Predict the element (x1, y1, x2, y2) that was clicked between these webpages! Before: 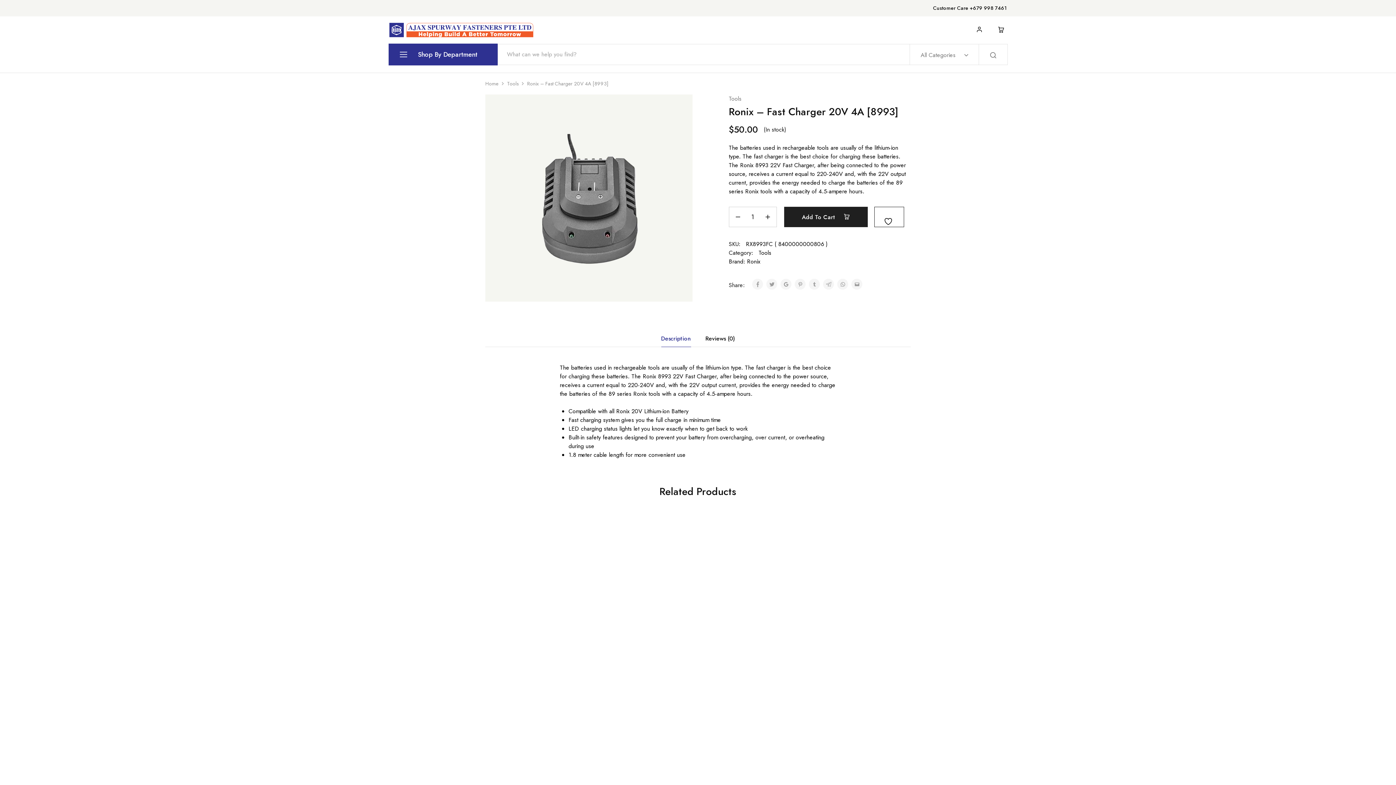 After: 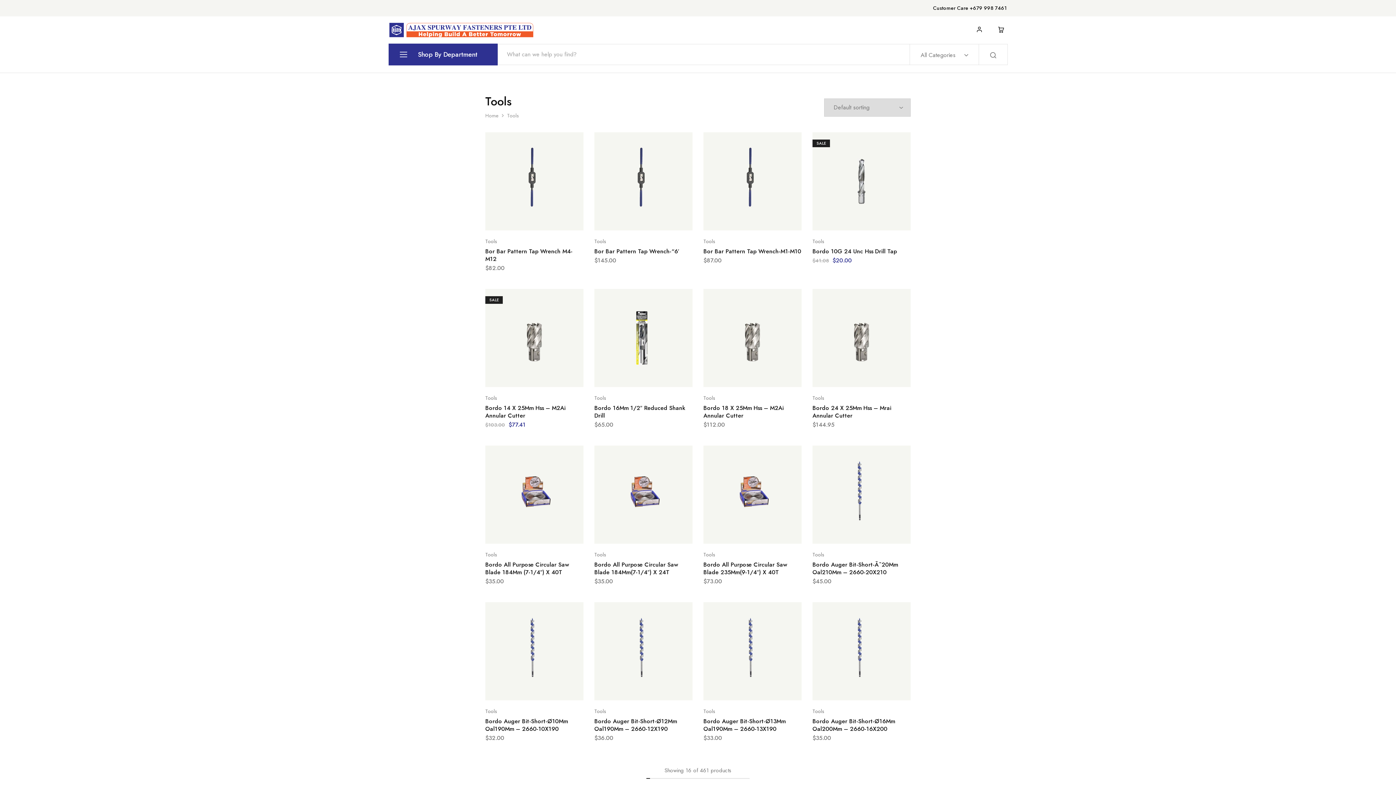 Action: label: Tools bbox: (698, 623, 709, 630)